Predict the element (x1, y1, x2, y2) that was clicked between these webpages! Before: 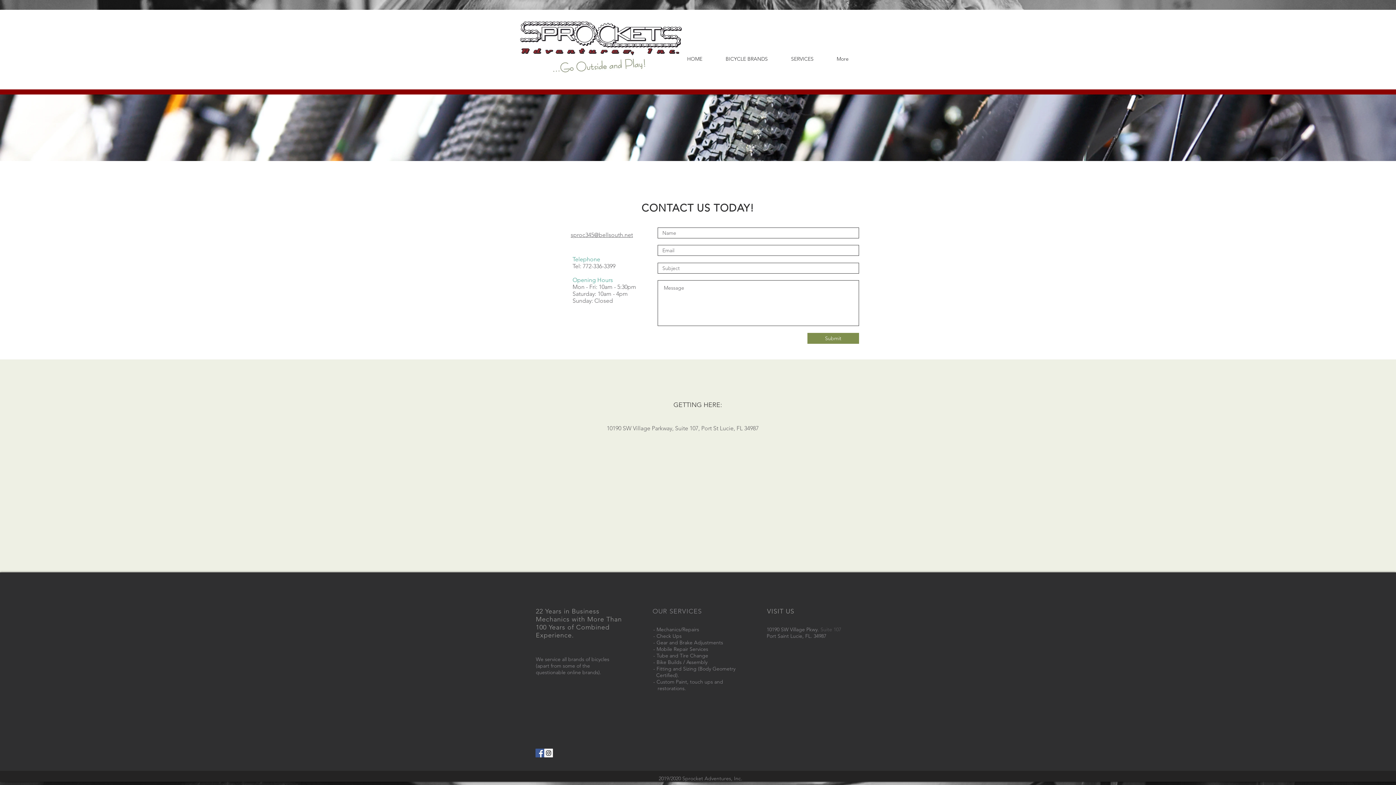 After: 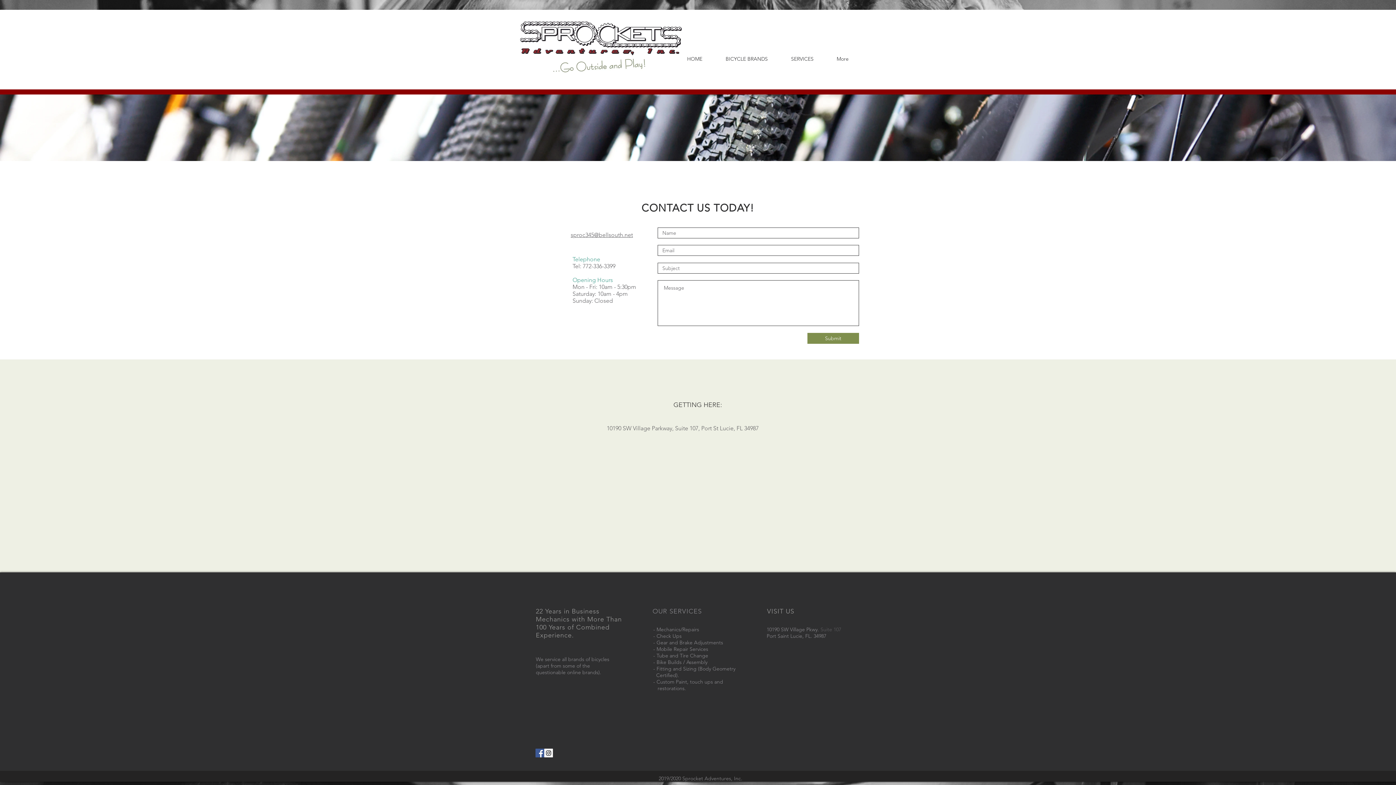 Action: bbox: (570, 231, 633, 238) label: sproc345@bellsouth.net